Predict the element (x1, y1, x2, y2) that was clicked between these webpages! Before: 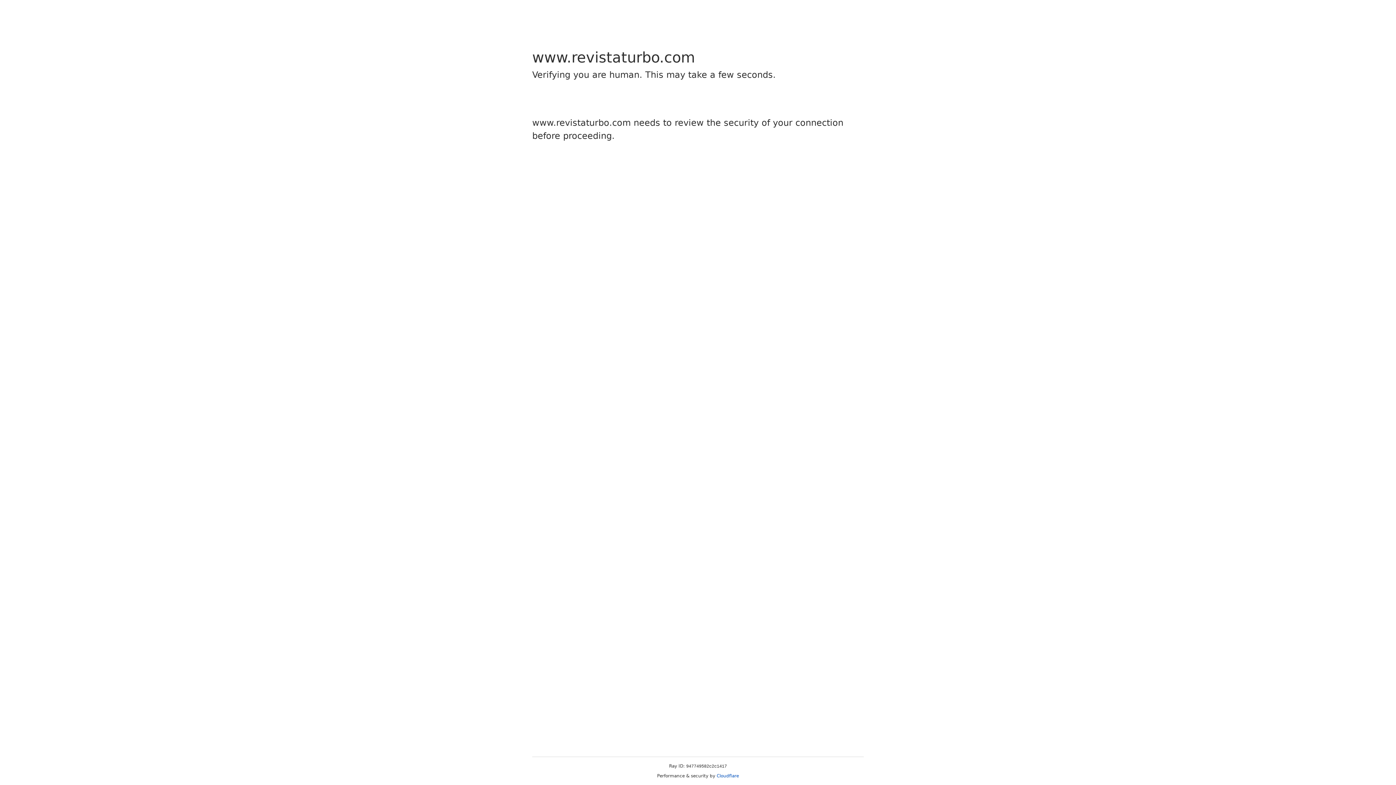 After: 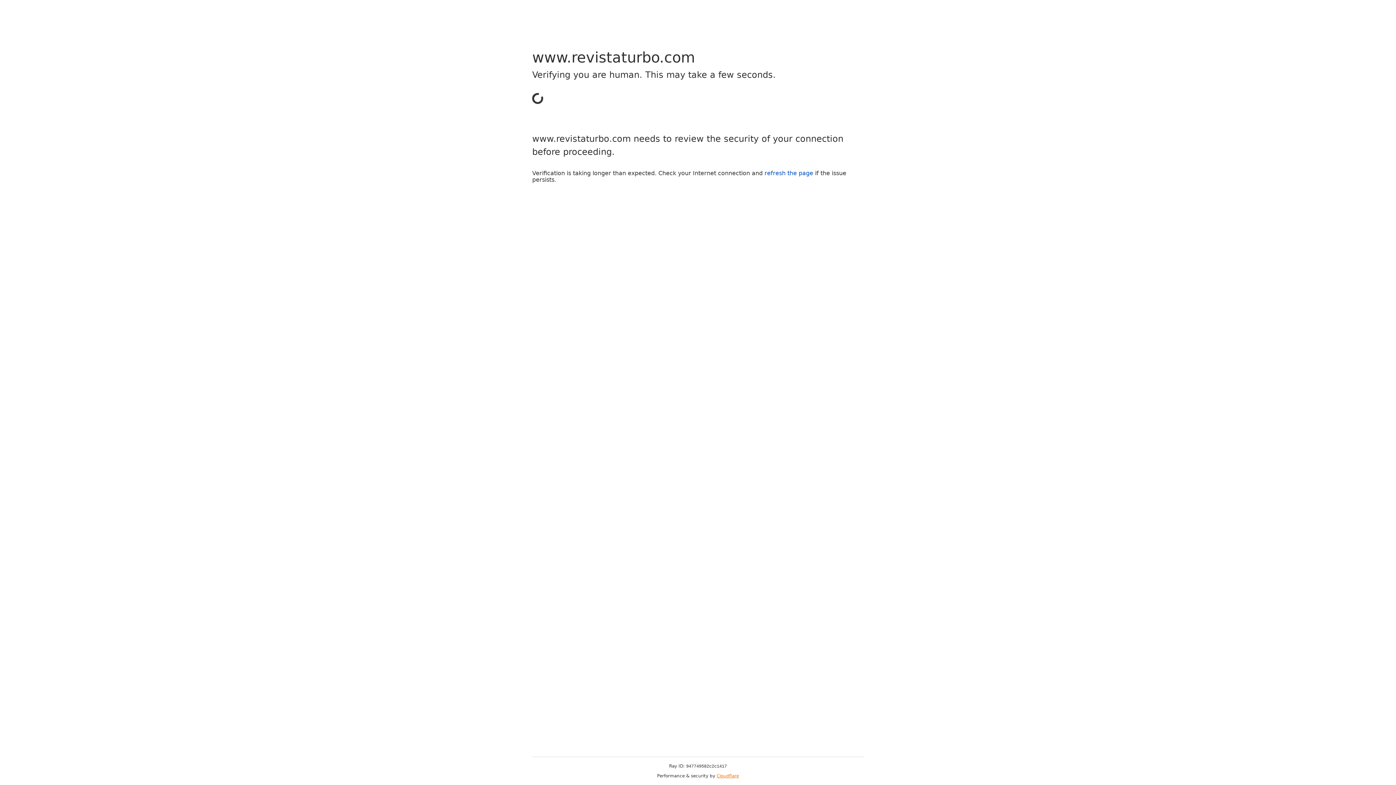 Action: label: Cloudflare bbox: (716, 773, 739, 778)